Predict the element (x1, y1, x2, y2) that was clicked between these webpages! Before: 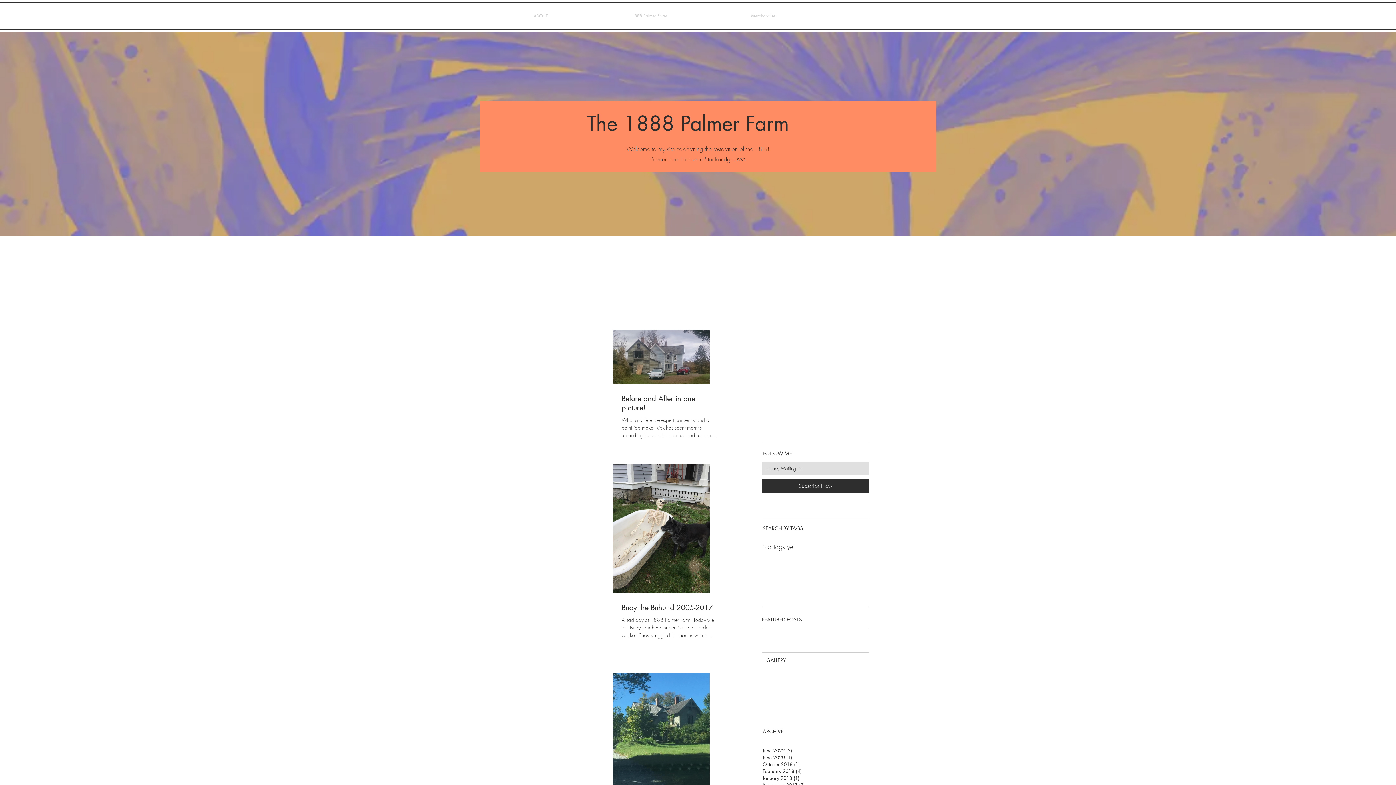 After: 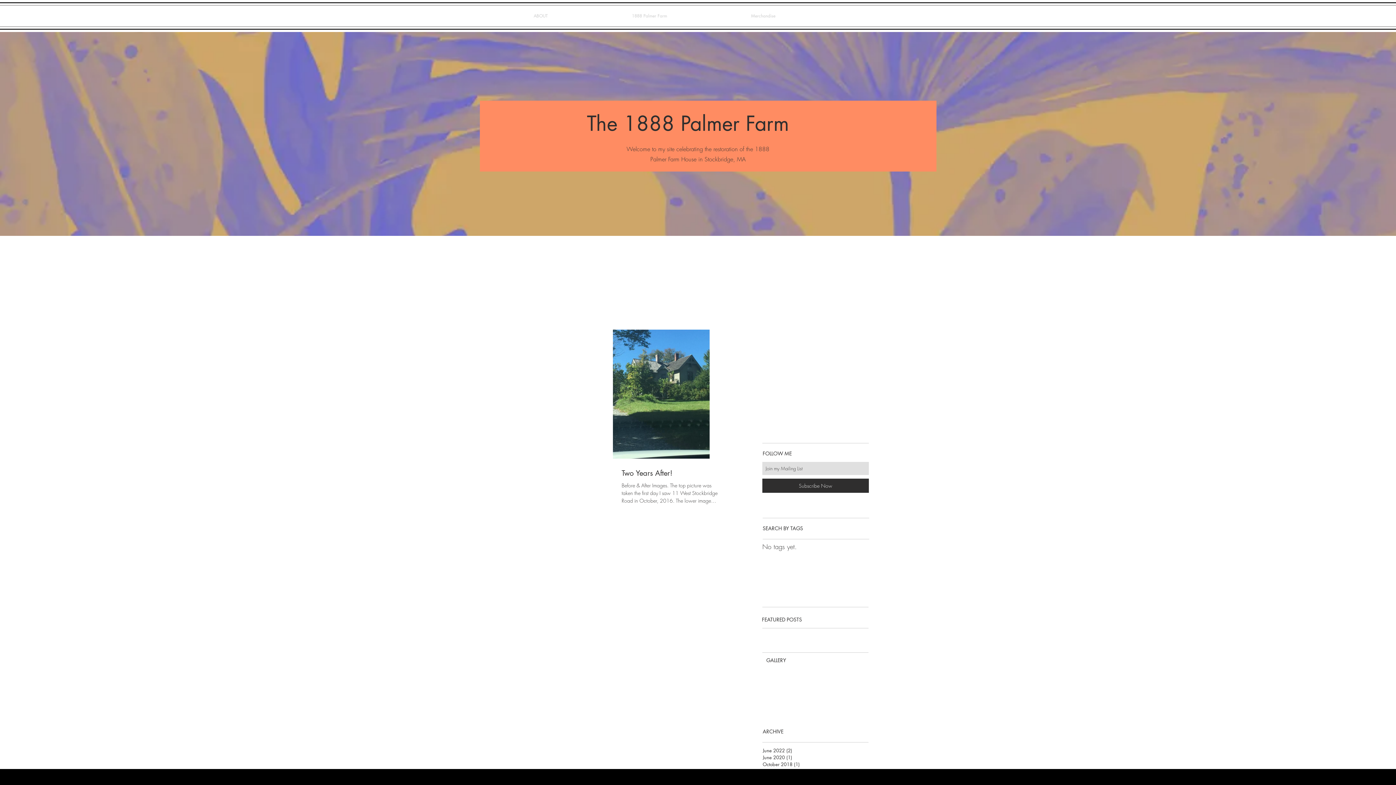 Action: bbox: (762, 761, 864, 768) label: October 2018 (1)
1 post